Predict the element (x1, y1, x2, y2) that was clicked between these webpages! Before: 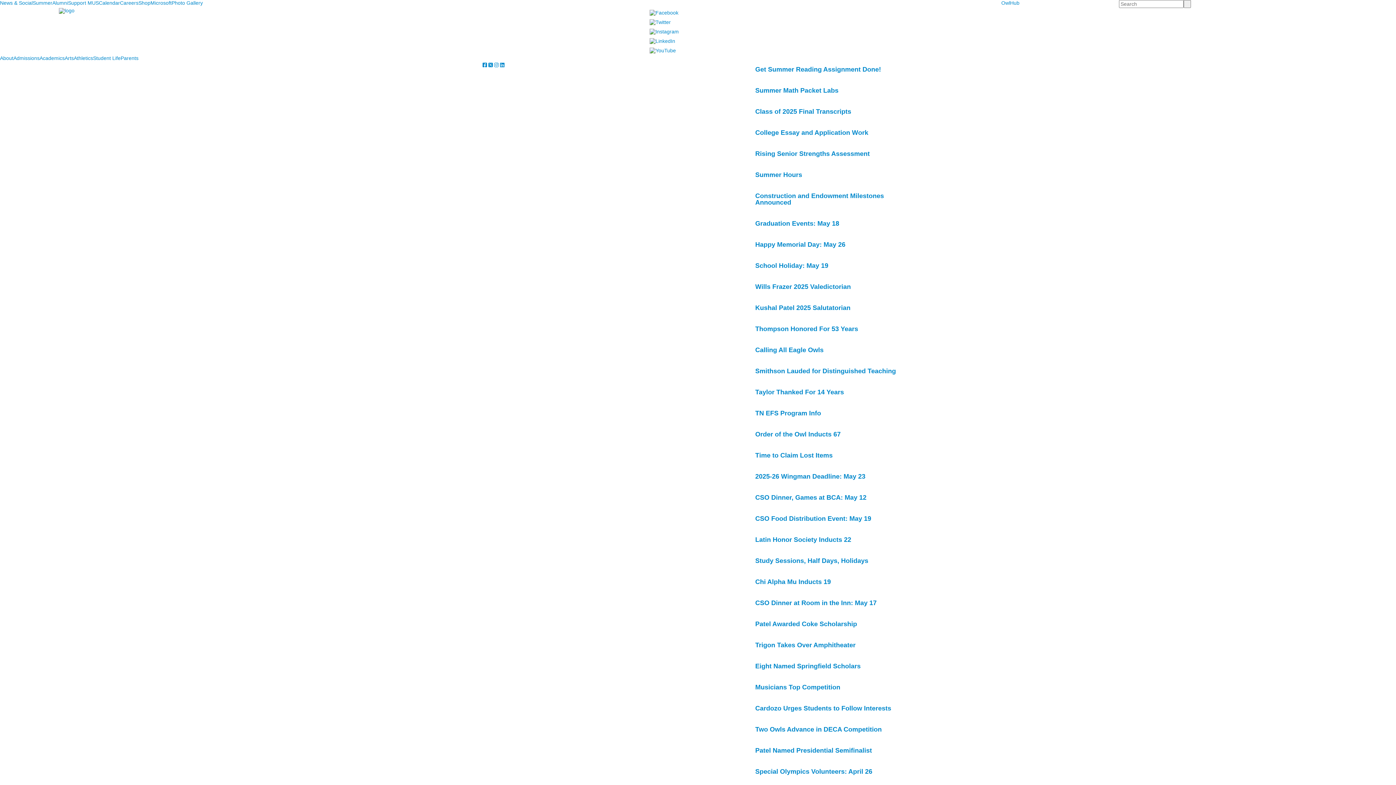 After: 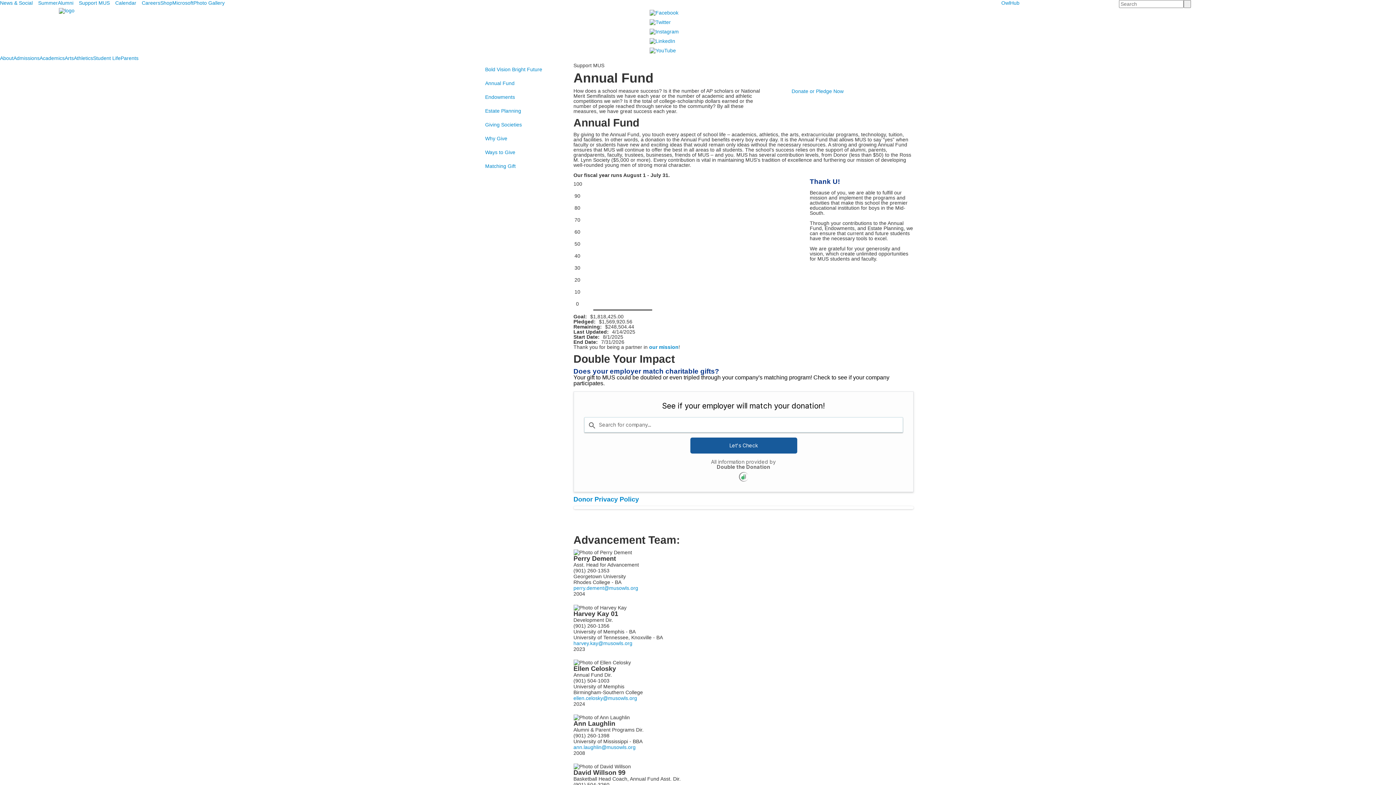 Action: bbox: (68, 0, 98, 5) label: Support MUS